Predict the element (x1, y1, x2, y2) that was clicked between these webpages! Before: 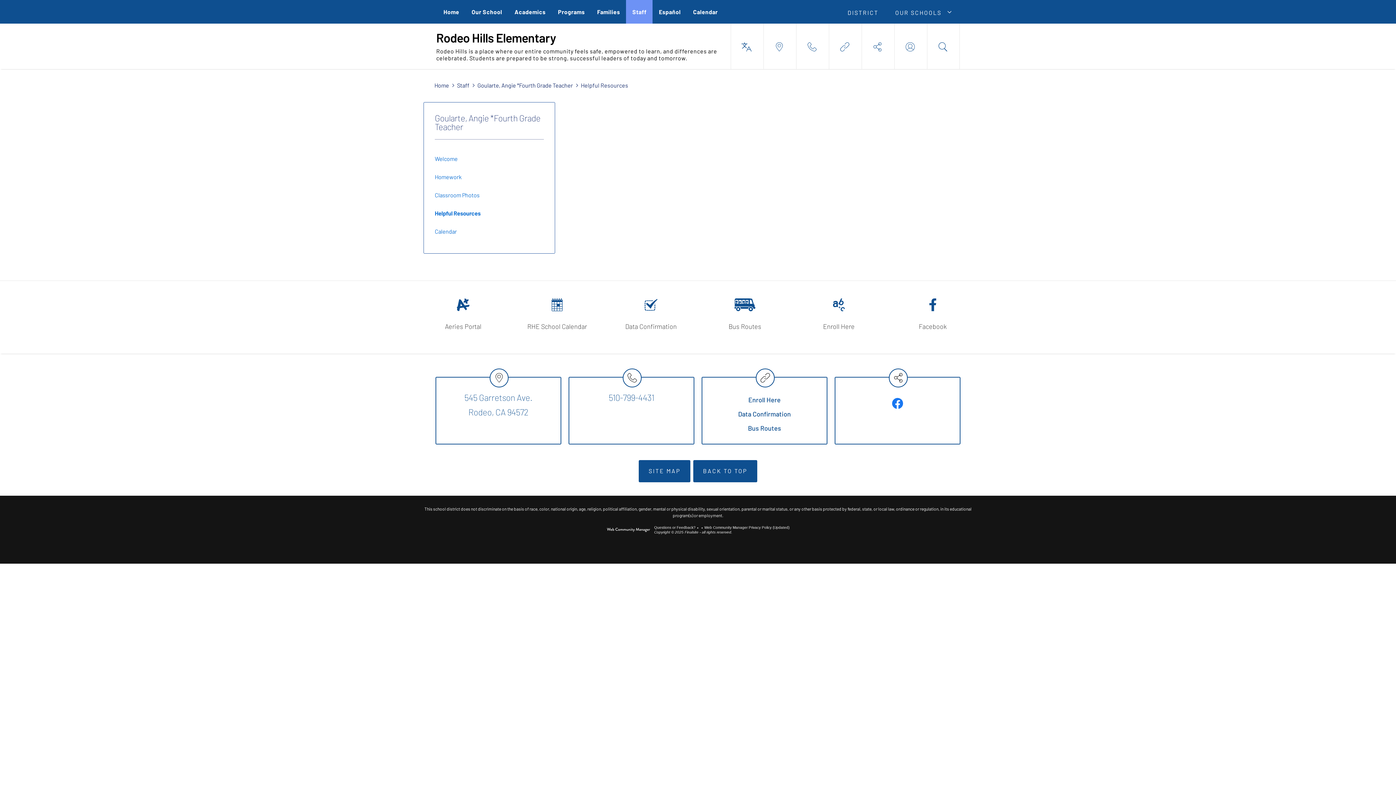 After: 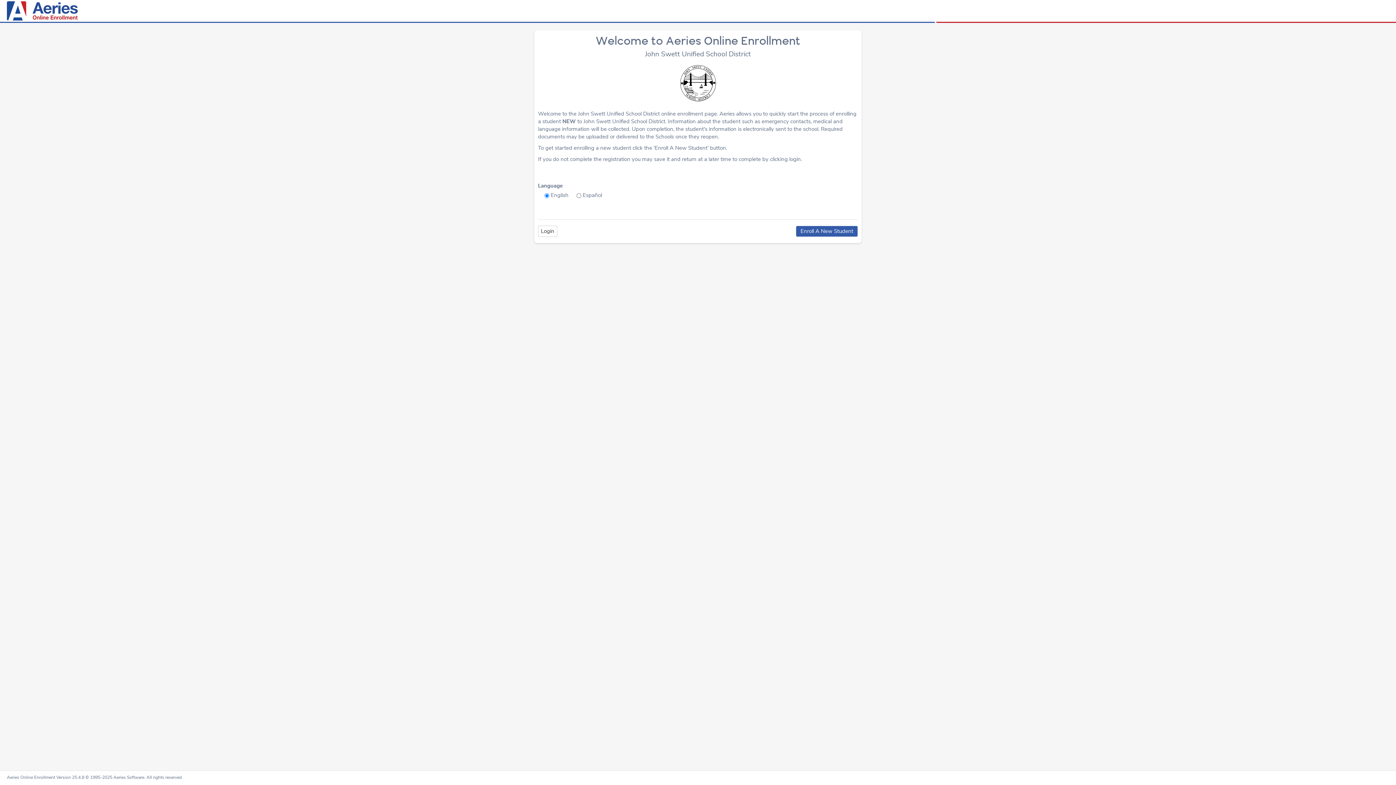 Action: bbox: (797, 287, 880, 341) label: Enroll Here